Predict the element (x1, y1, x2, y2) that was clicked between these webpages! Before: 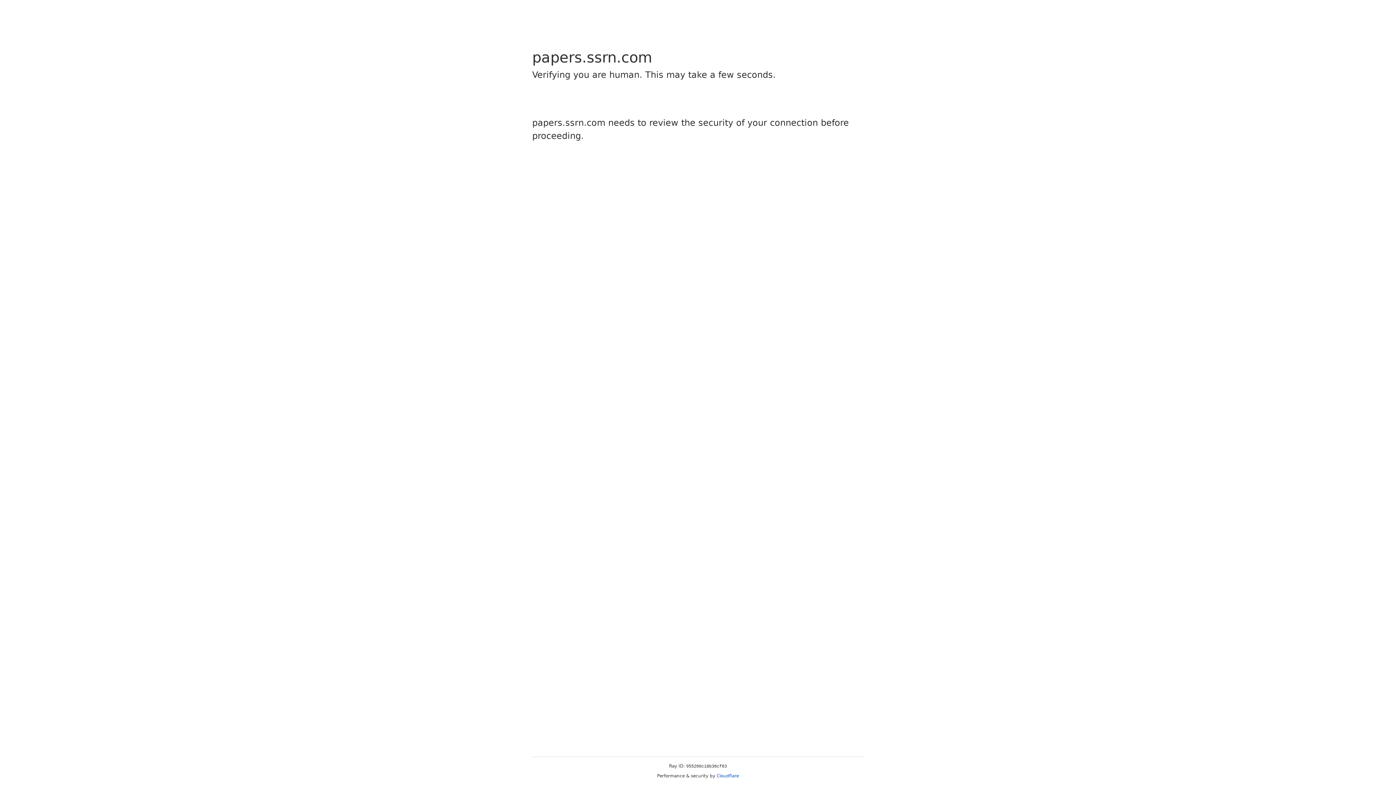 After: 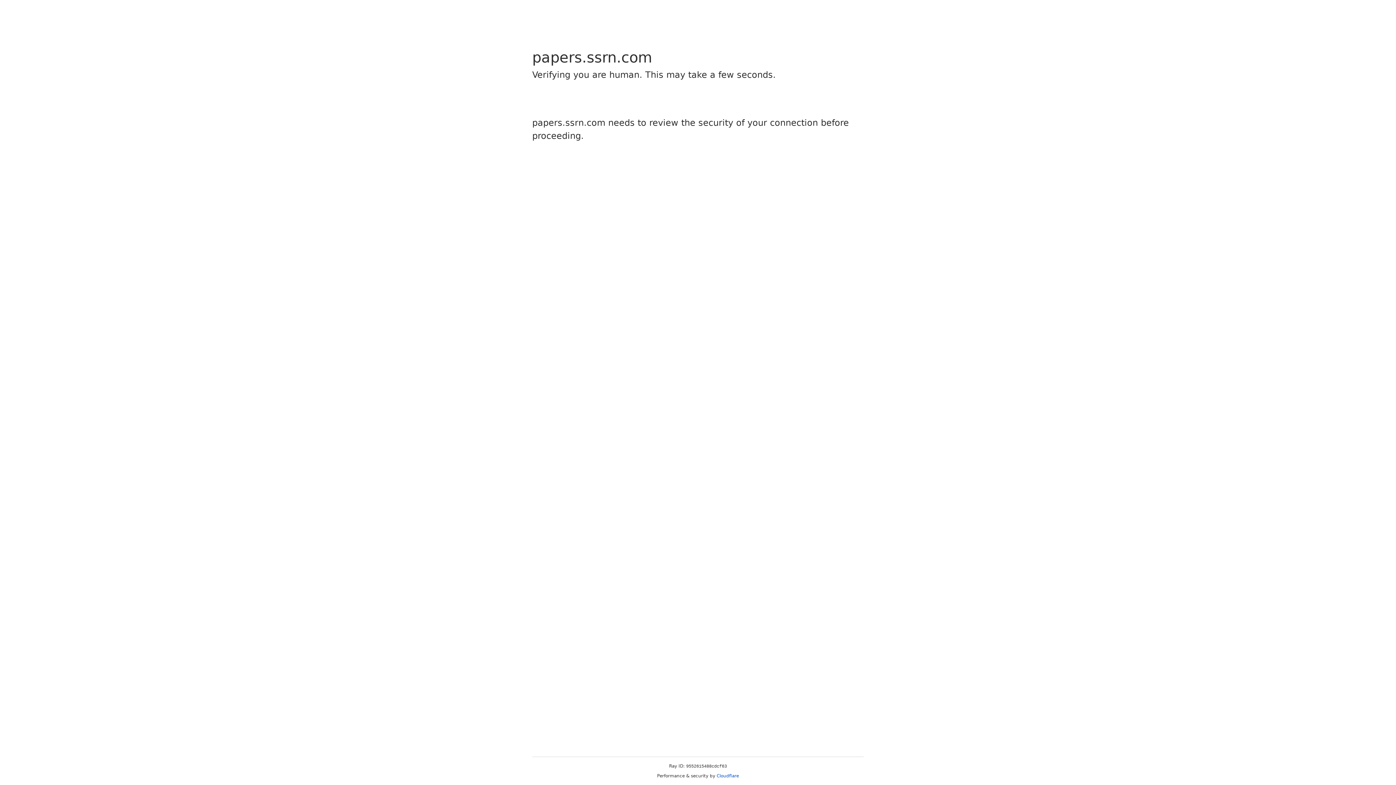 Action: bbox: (716, 773, 739, 778) label: Cloudflare